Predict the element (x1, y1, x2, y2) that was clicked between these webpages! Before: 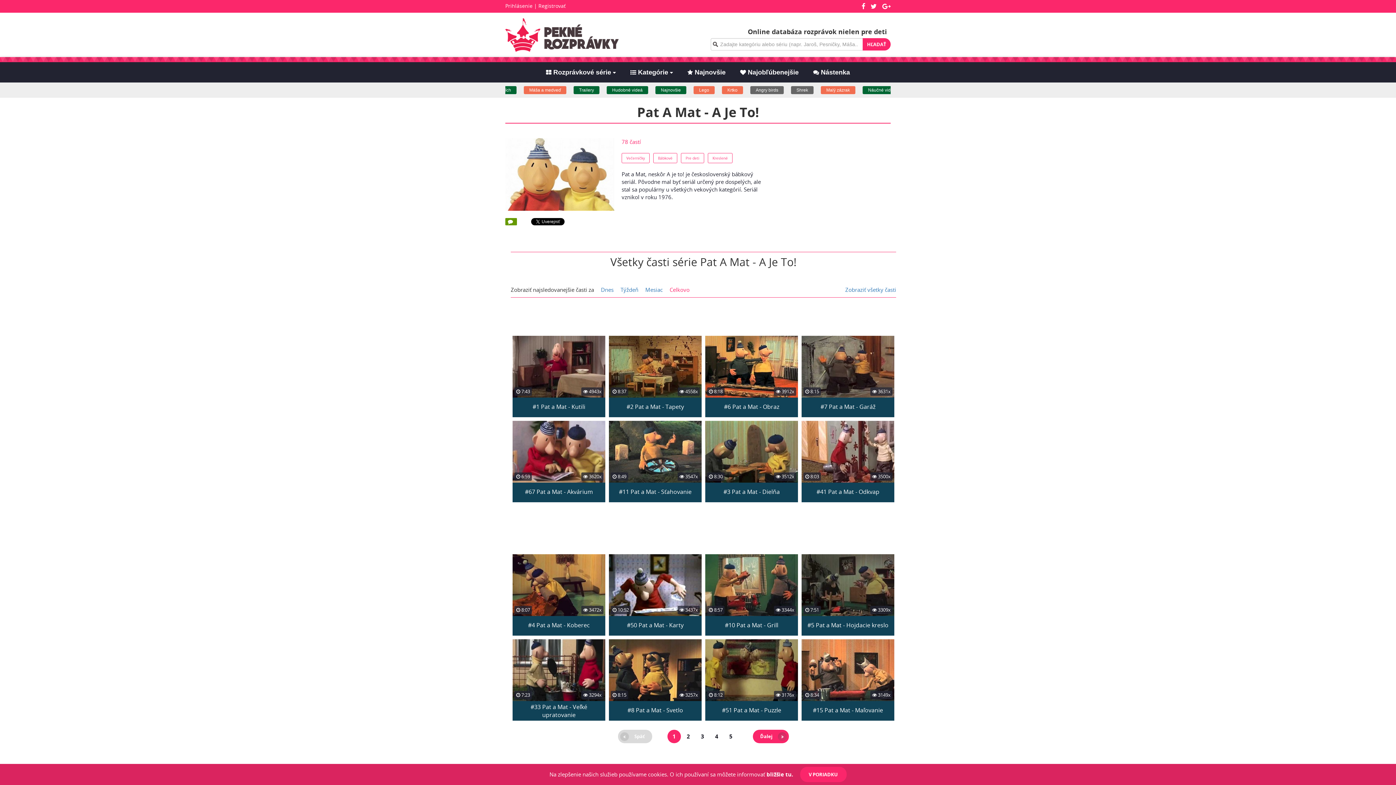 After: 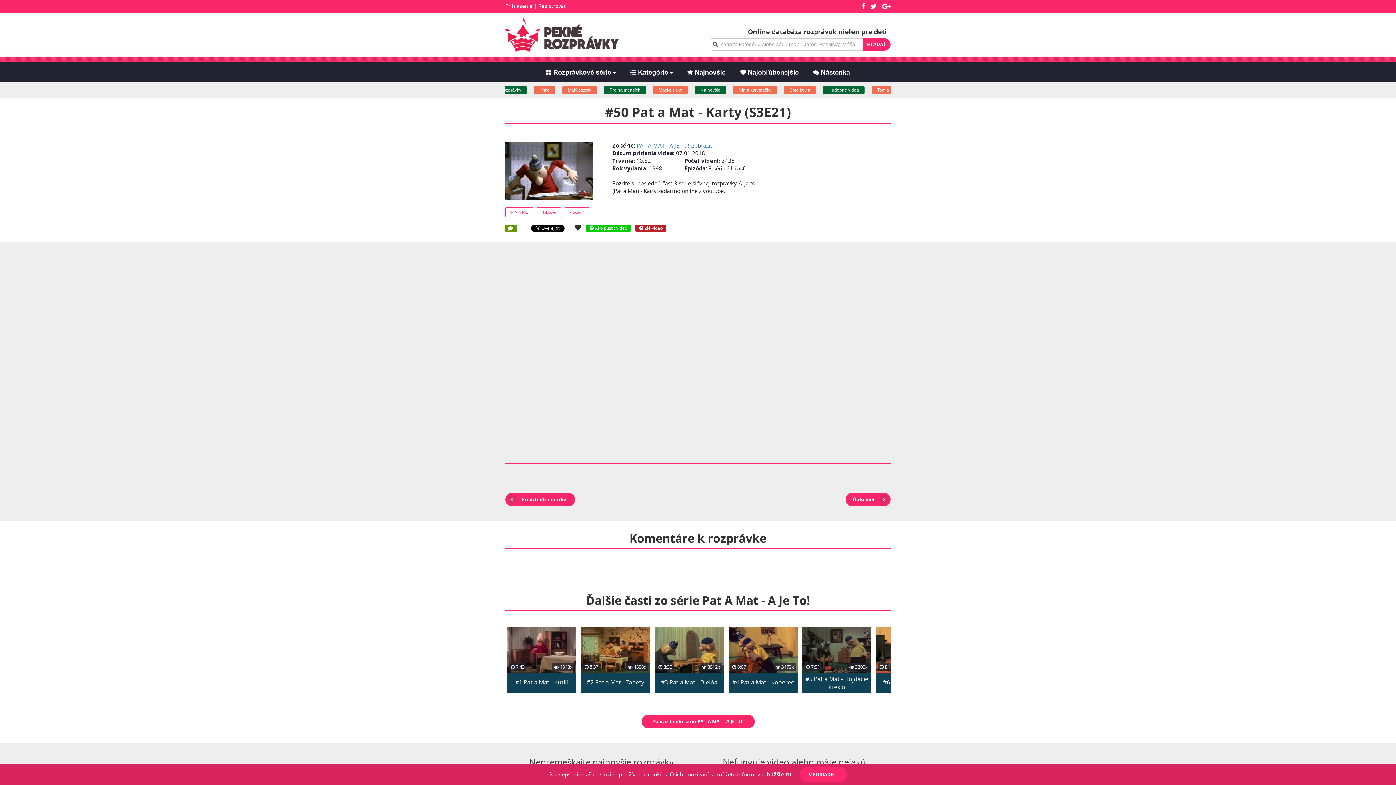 Action: label:  10:52
 3437x
#50 Pat a Mat - Karty bbox: (609, 554, 701, 636)